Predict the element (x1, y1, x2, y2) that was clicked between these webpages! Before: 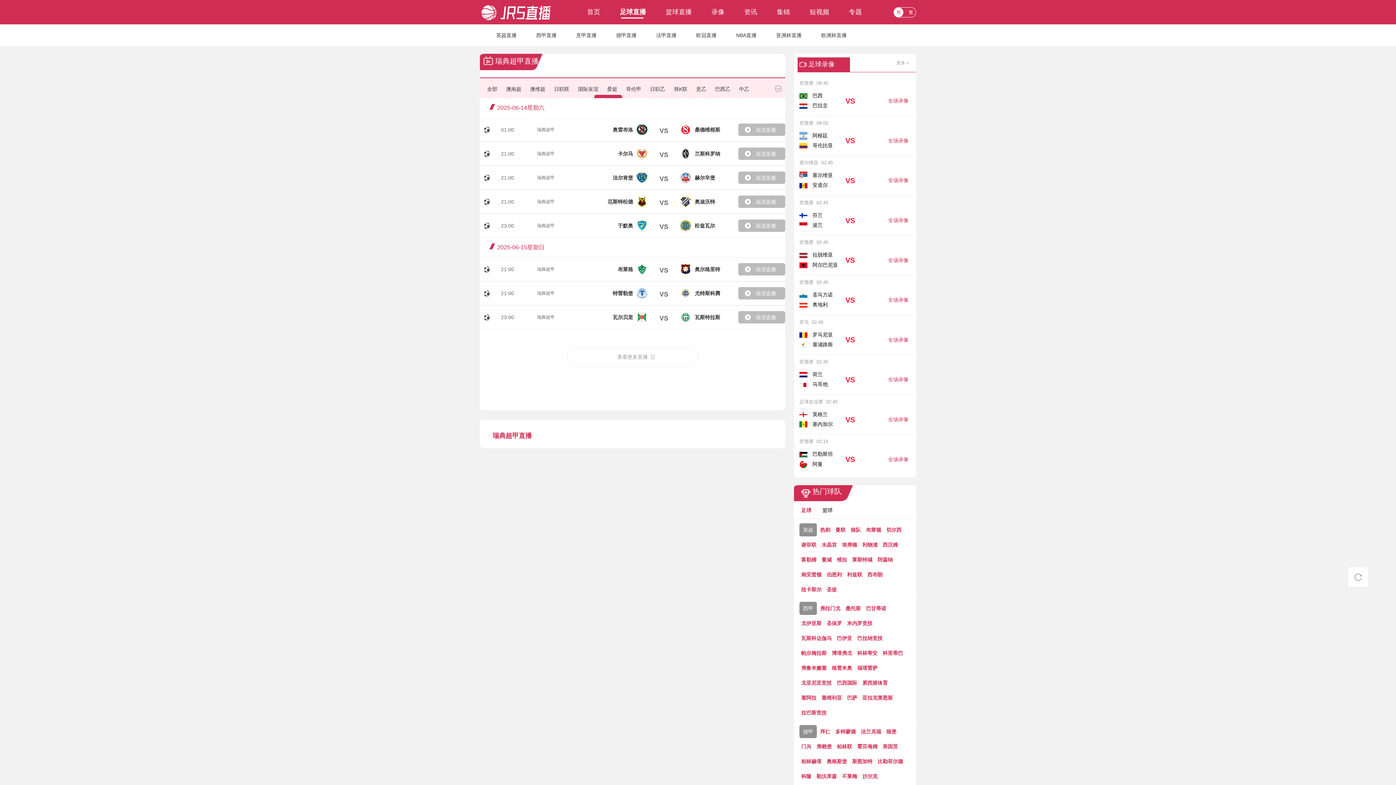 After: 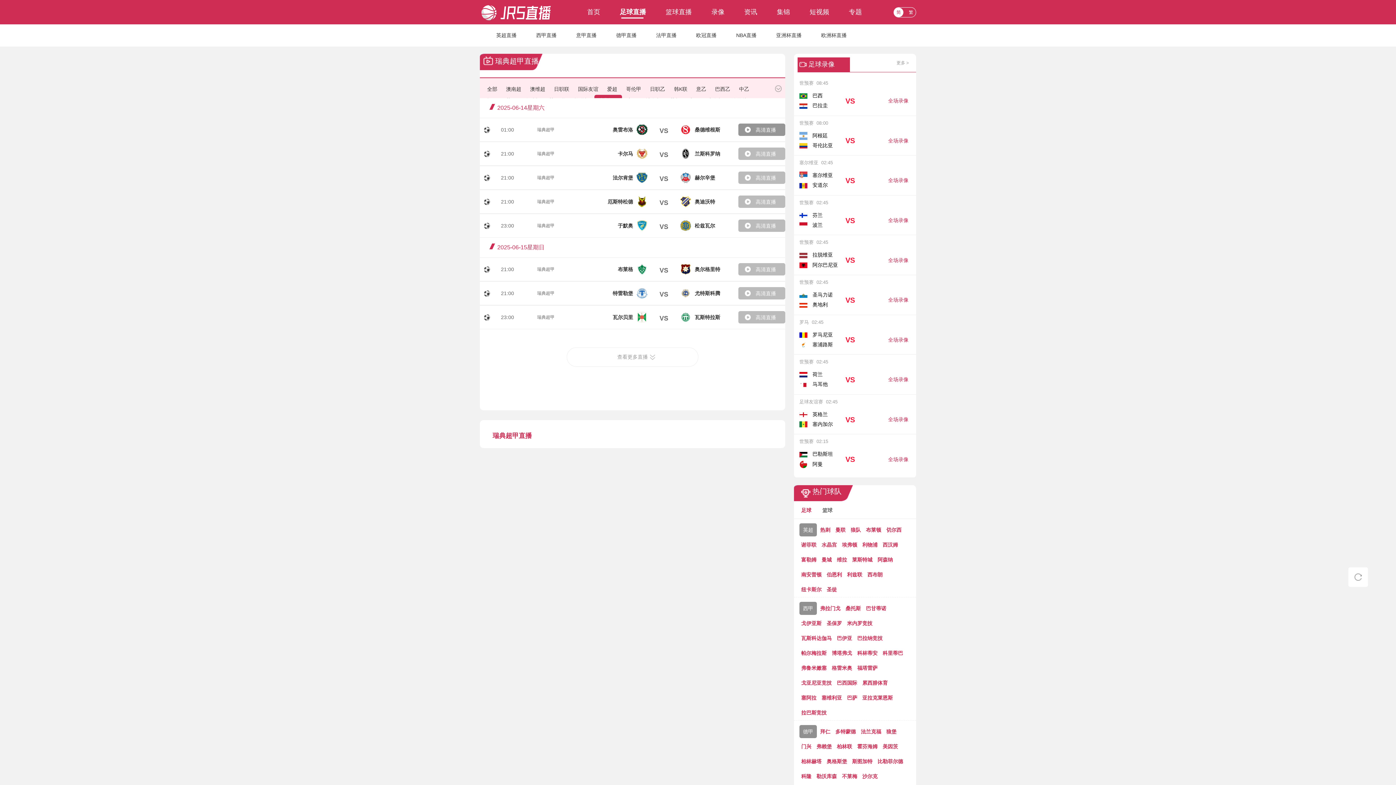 Action: label:  高清直播 bbox: (738, 123, 785, 136)